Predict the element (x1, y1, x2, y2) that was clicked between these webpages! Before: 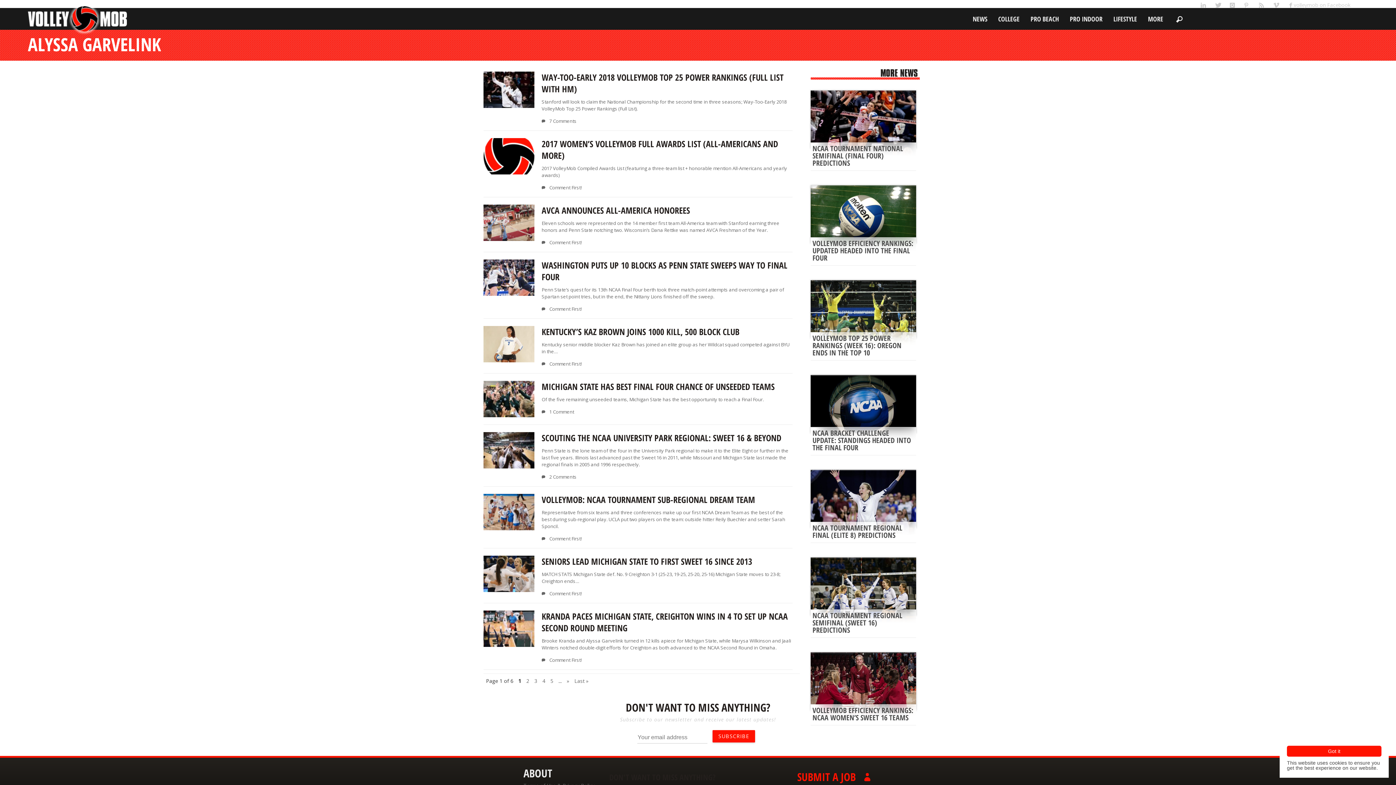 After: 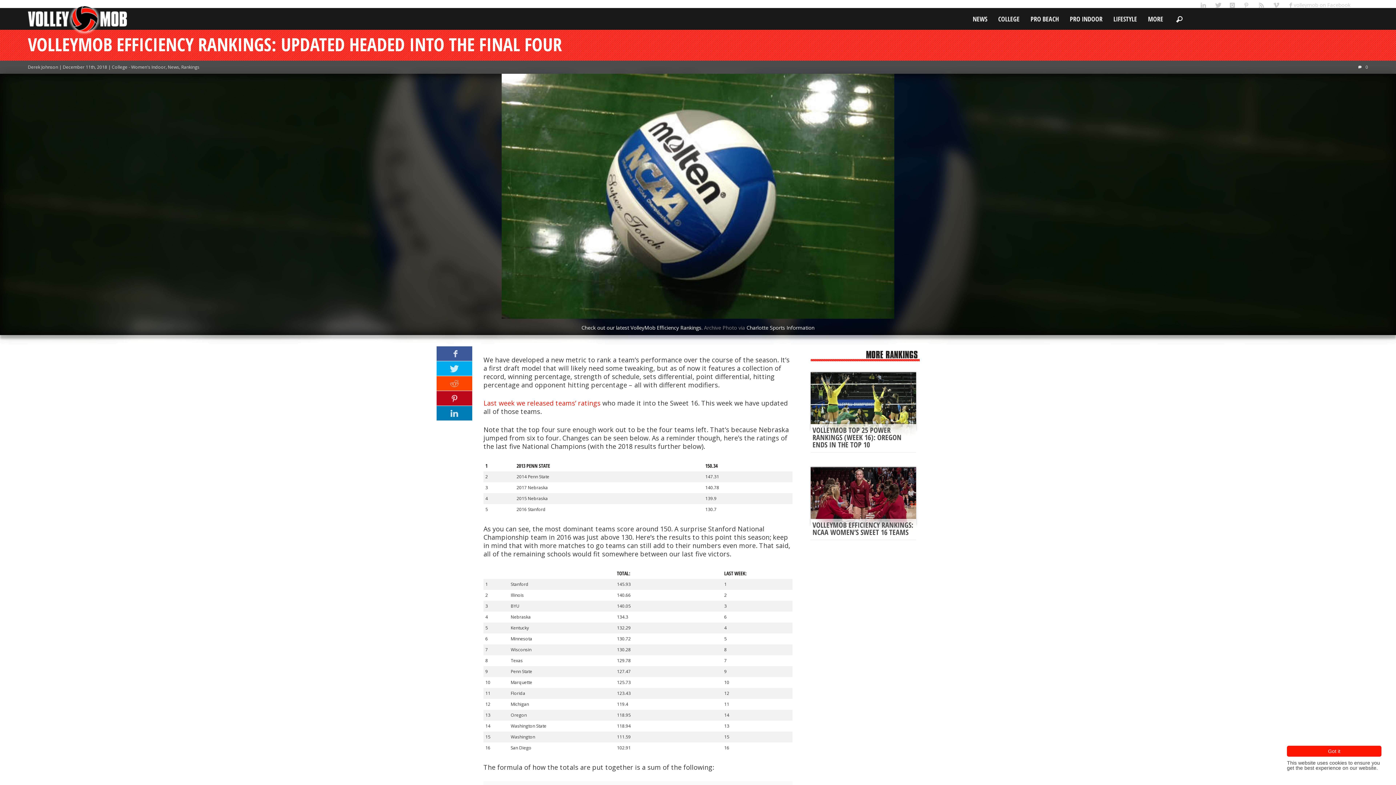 Action: label: VOLLEYMOB EFFICIENCY RANKINGS: UPDATED HEADED INTO THE FINAL FOUR bbox: (812, 238, 913, 262)